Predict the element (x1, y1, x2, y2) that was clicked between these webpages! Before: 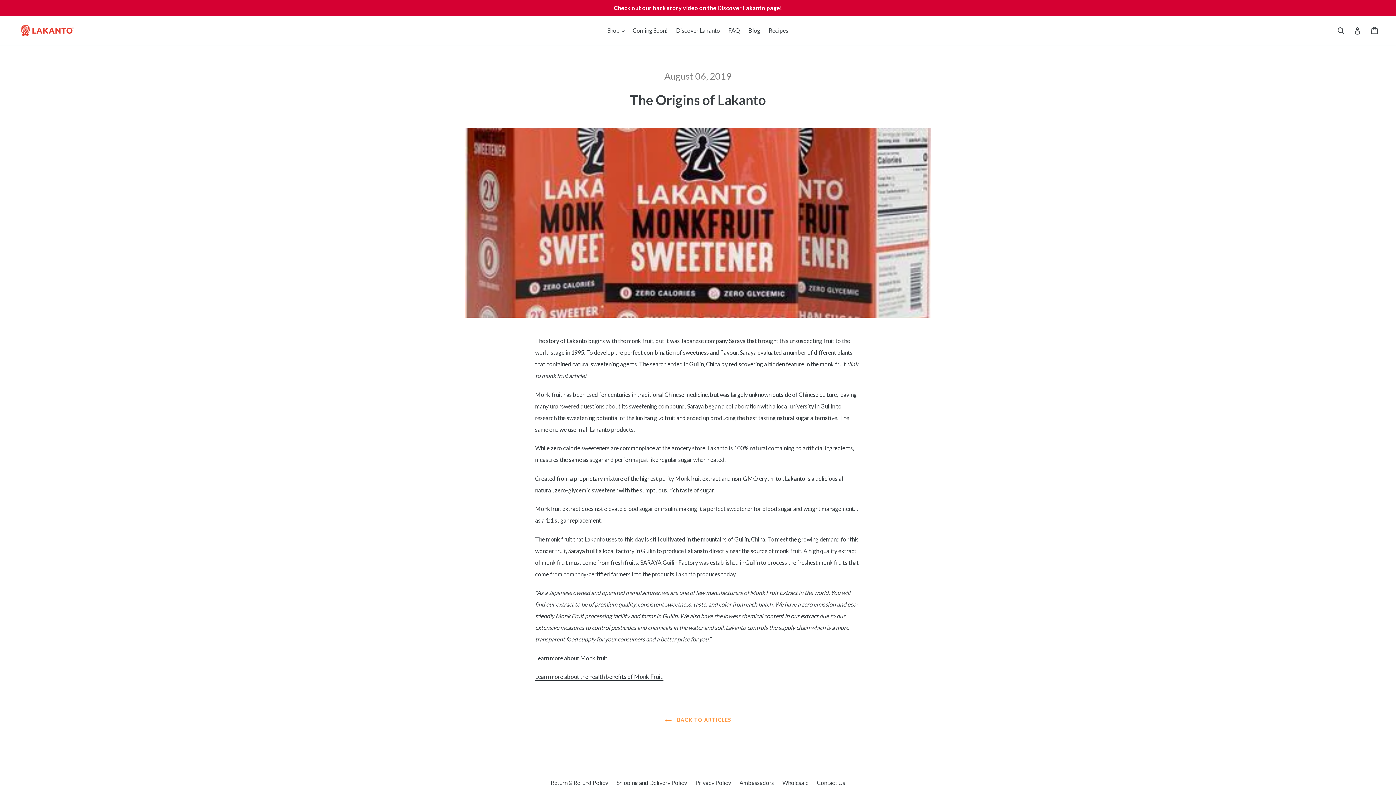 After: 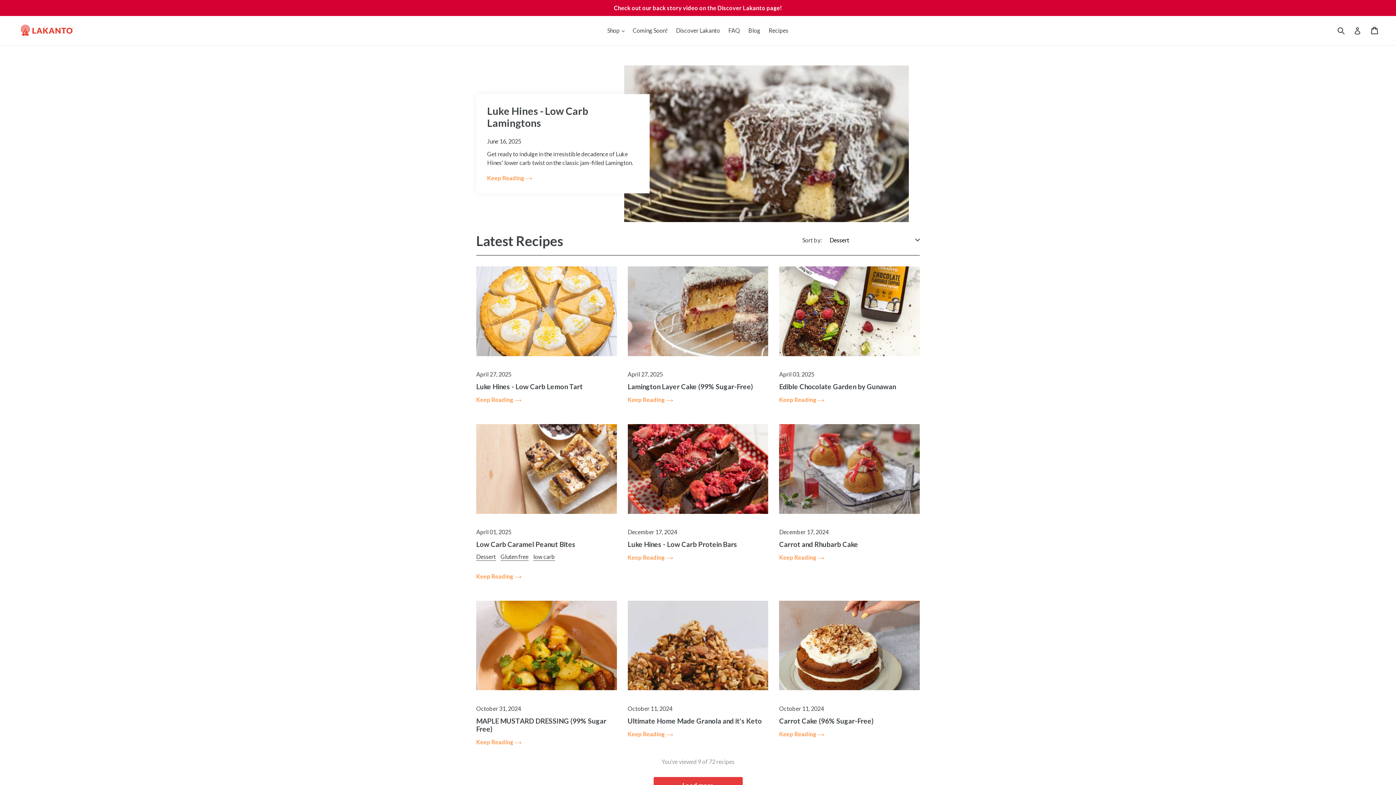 Action: label: Recipes bbox: (765, 25, 792, 36)